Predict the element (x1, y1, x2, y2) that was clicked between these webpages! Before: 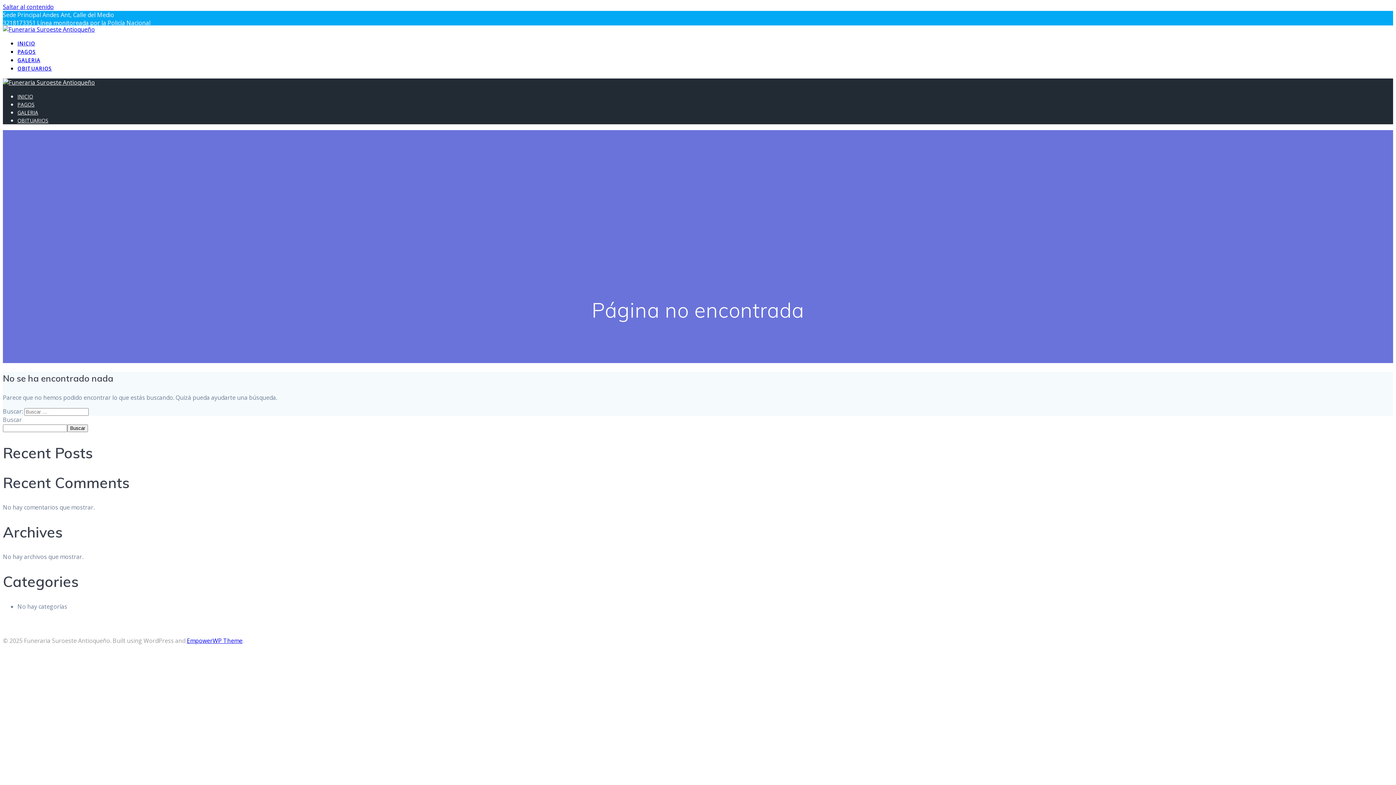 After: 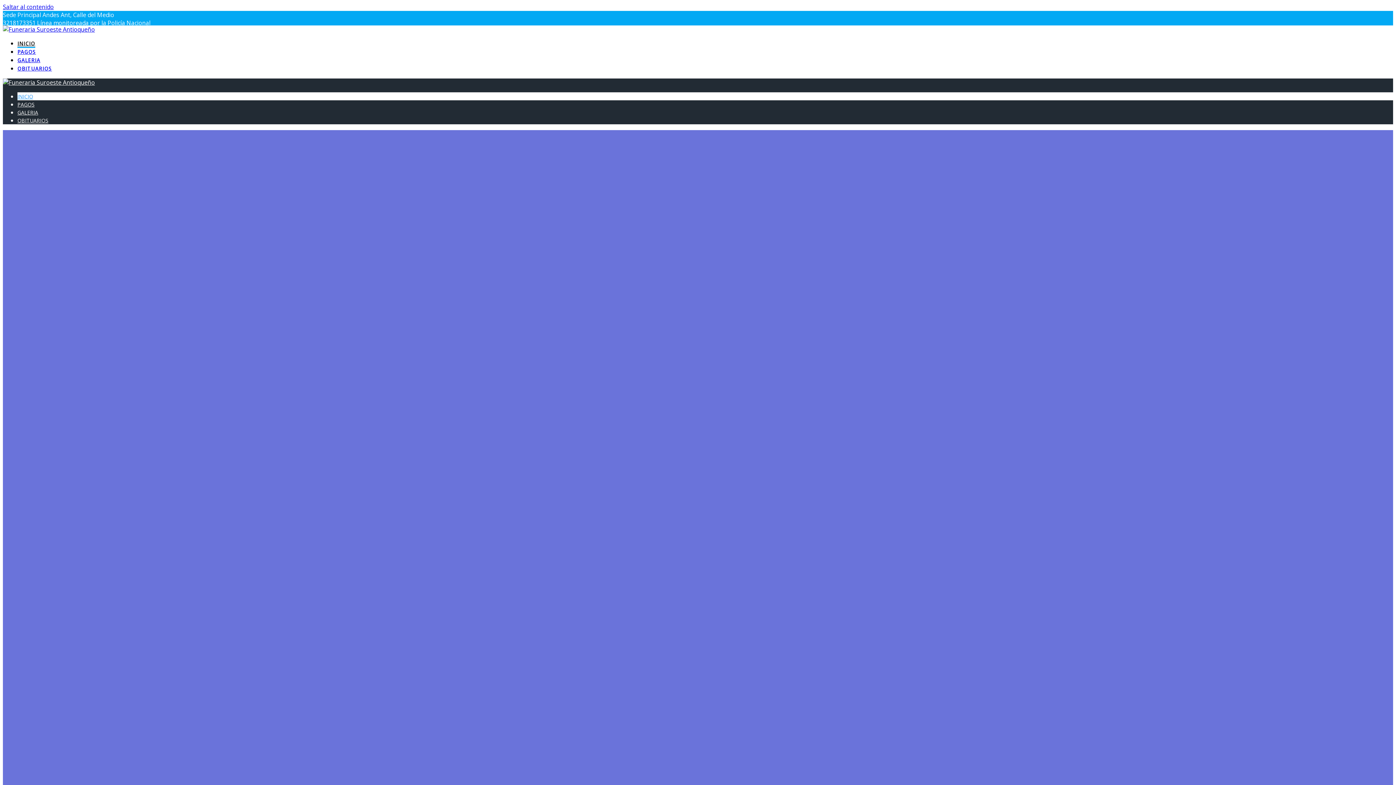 Action: label: INICIO bbox: (17, 40, 35, 48)